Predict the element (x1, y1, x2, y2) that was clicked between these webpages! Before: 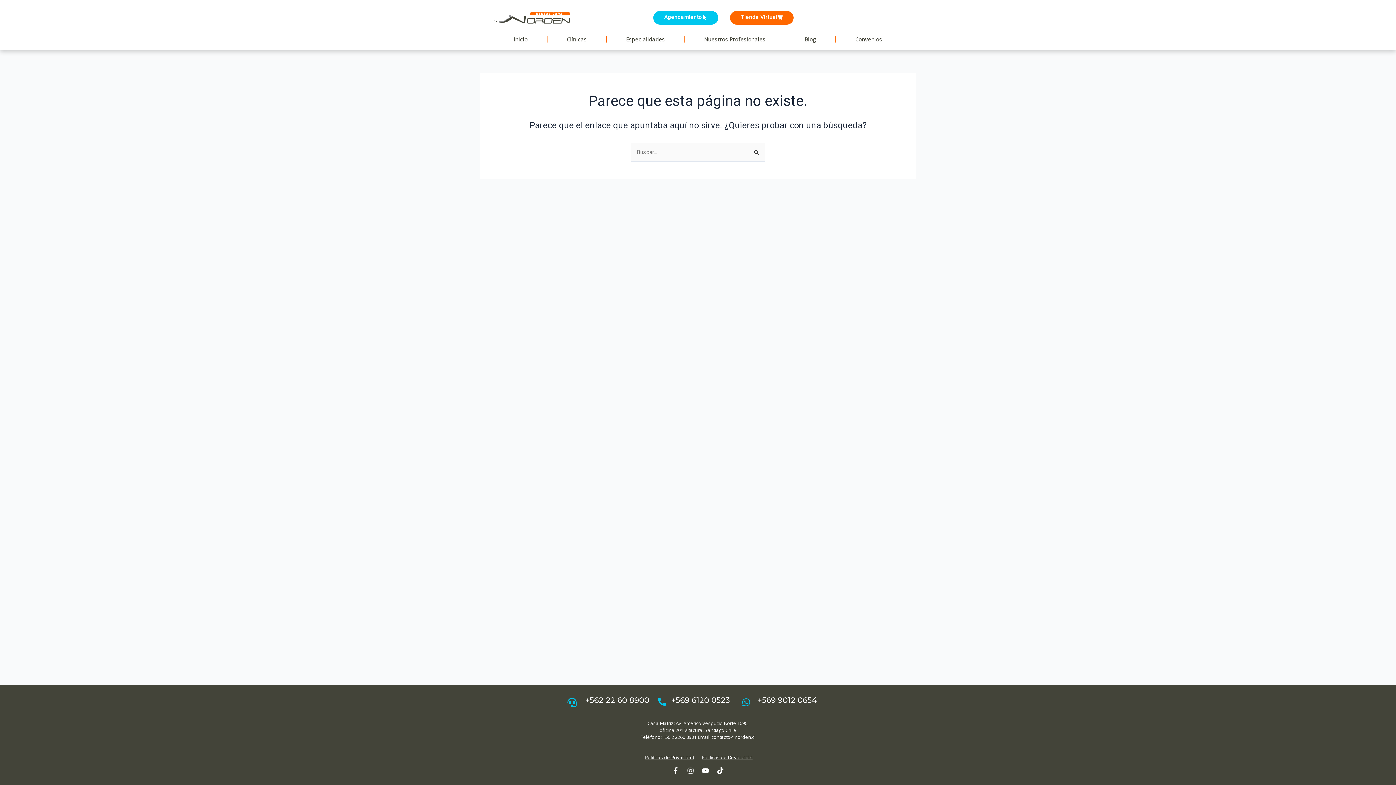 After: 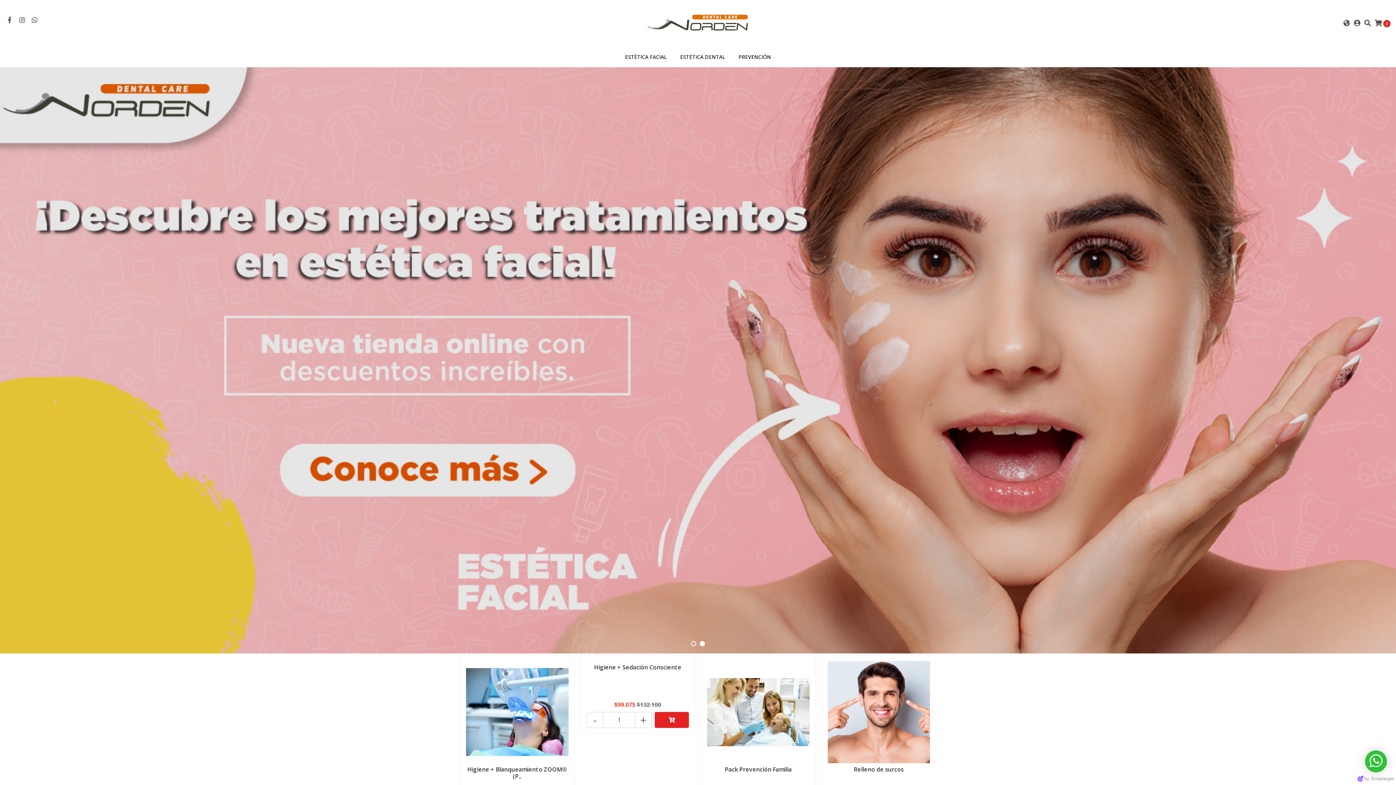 Action: bbox: (725, 10, 798, 24)